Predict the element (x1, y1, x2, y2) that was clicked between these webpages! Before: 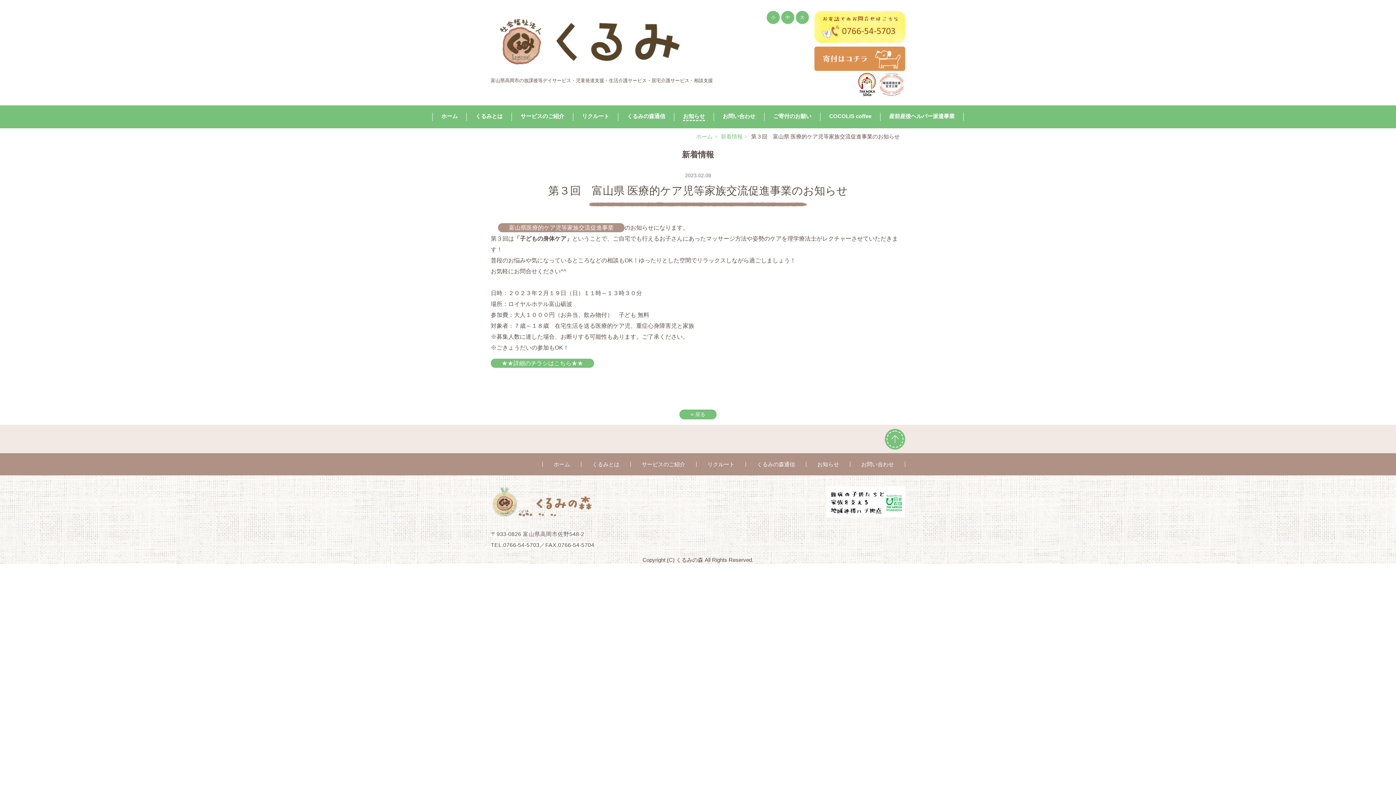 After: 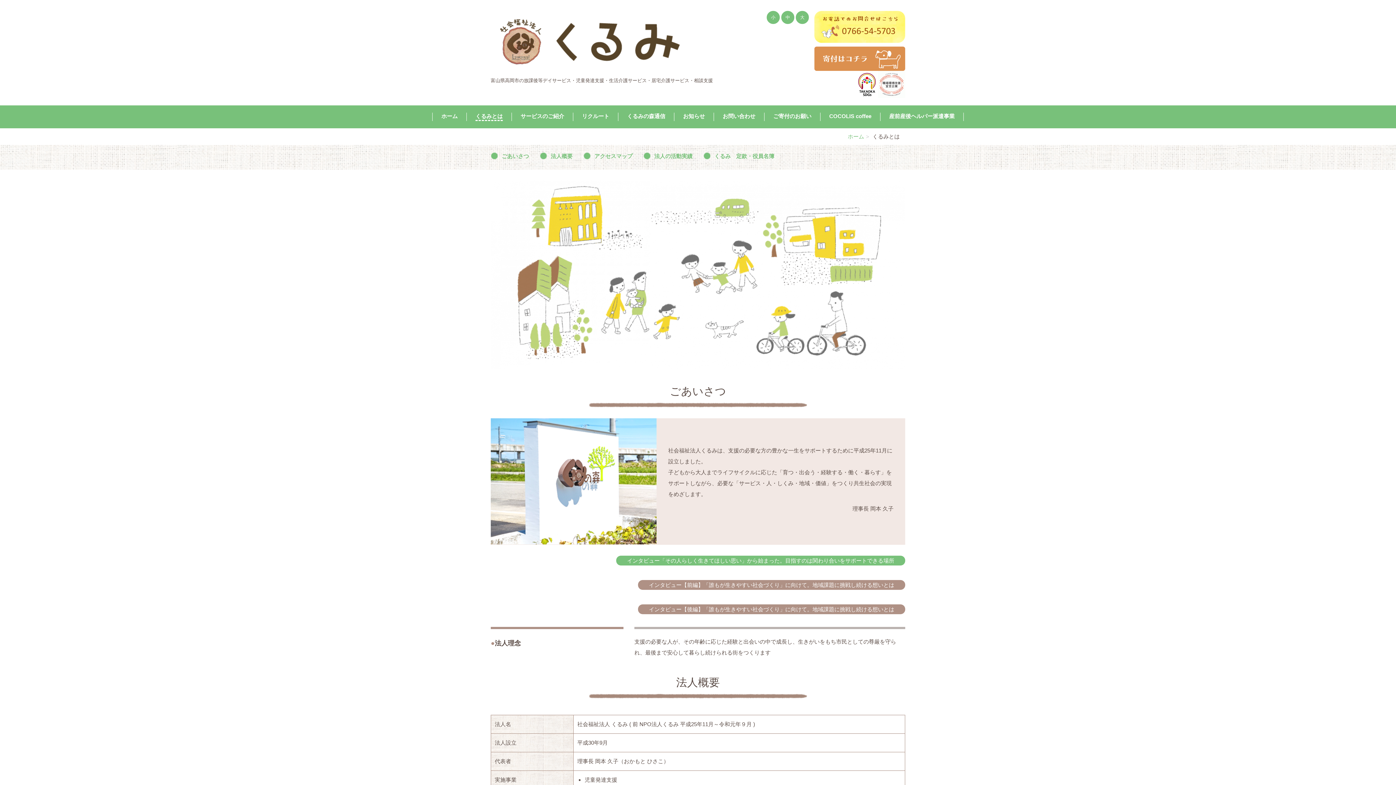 Action: label: くるみとは bbox: (592, 461, 619, 467)